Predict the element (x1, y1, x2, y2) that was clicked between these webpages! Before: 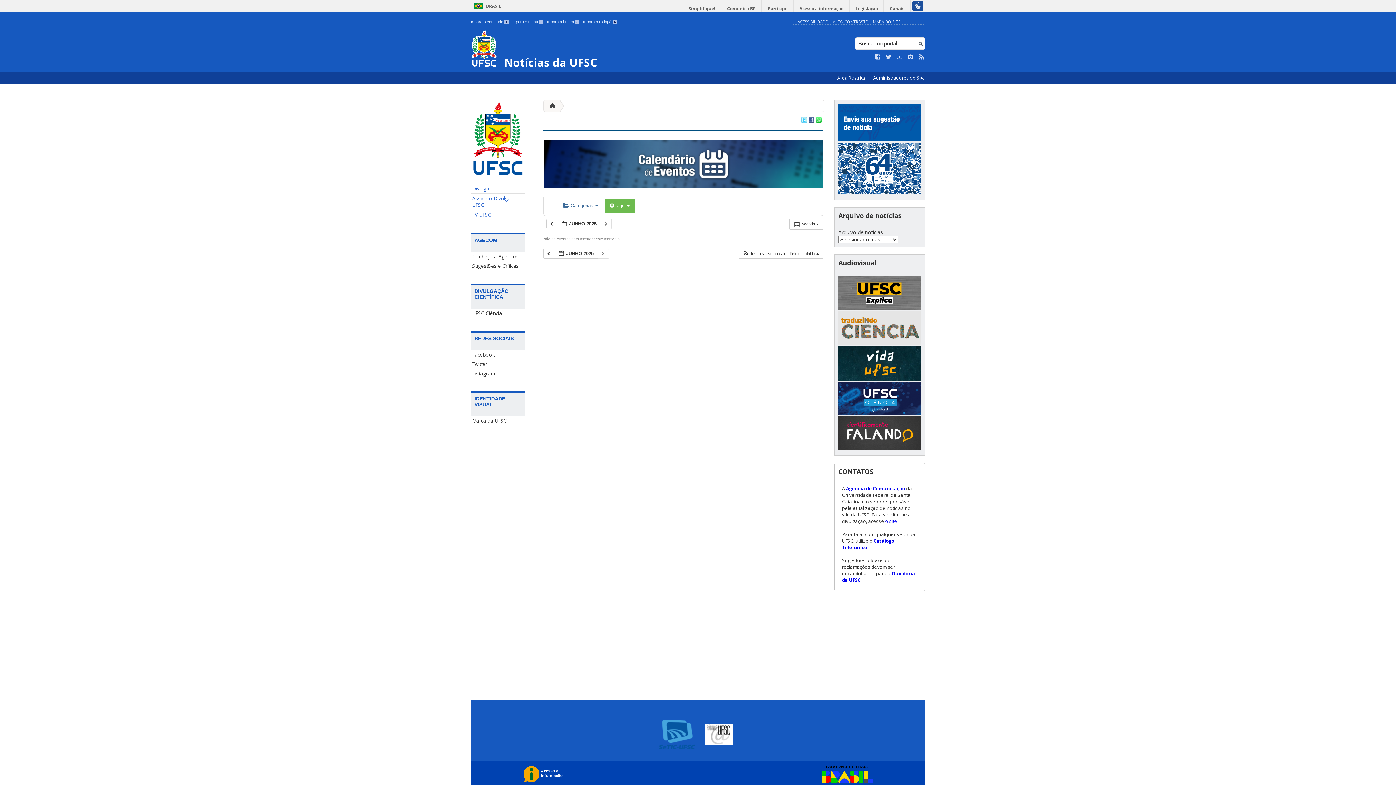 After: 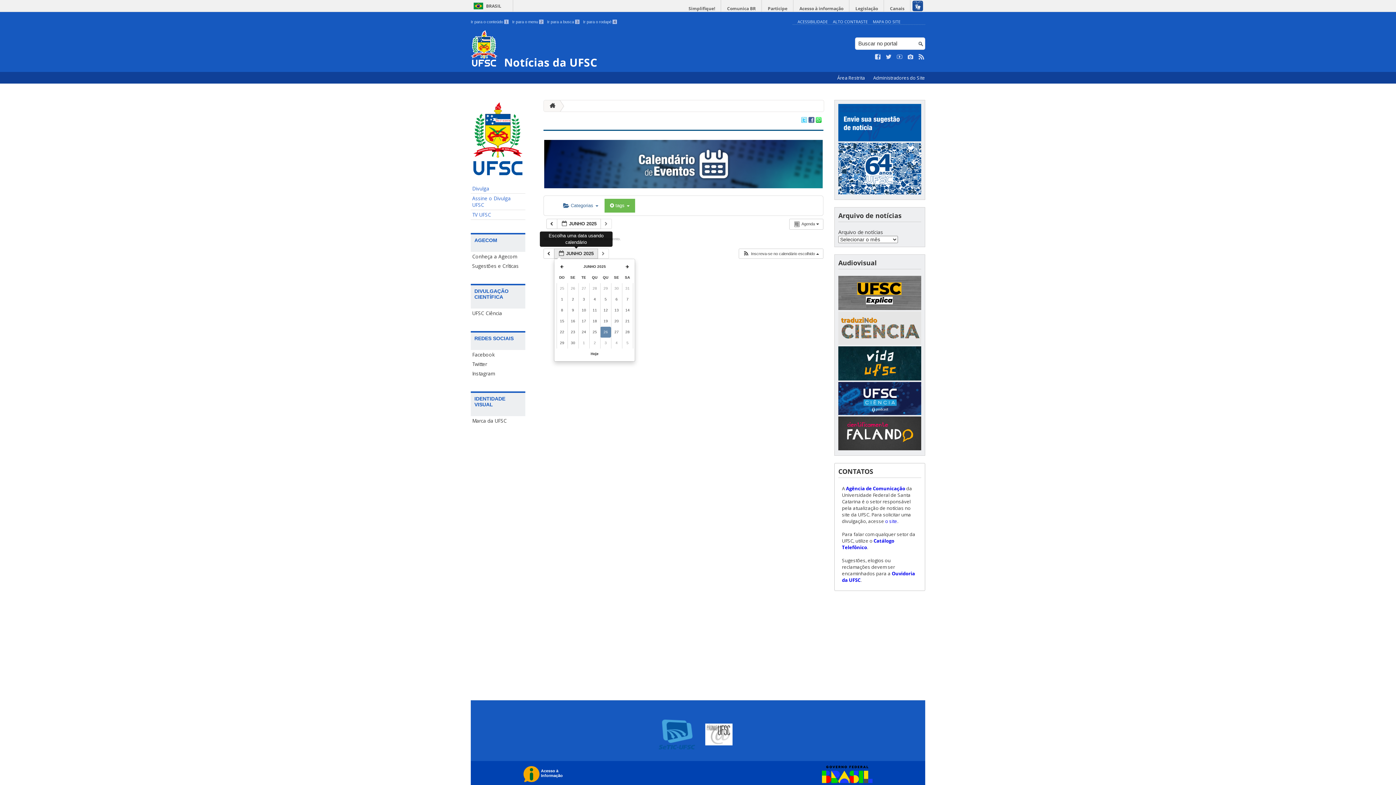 Action: bbox: (554, 248, 598, 258) label:  JUNHO 2025 